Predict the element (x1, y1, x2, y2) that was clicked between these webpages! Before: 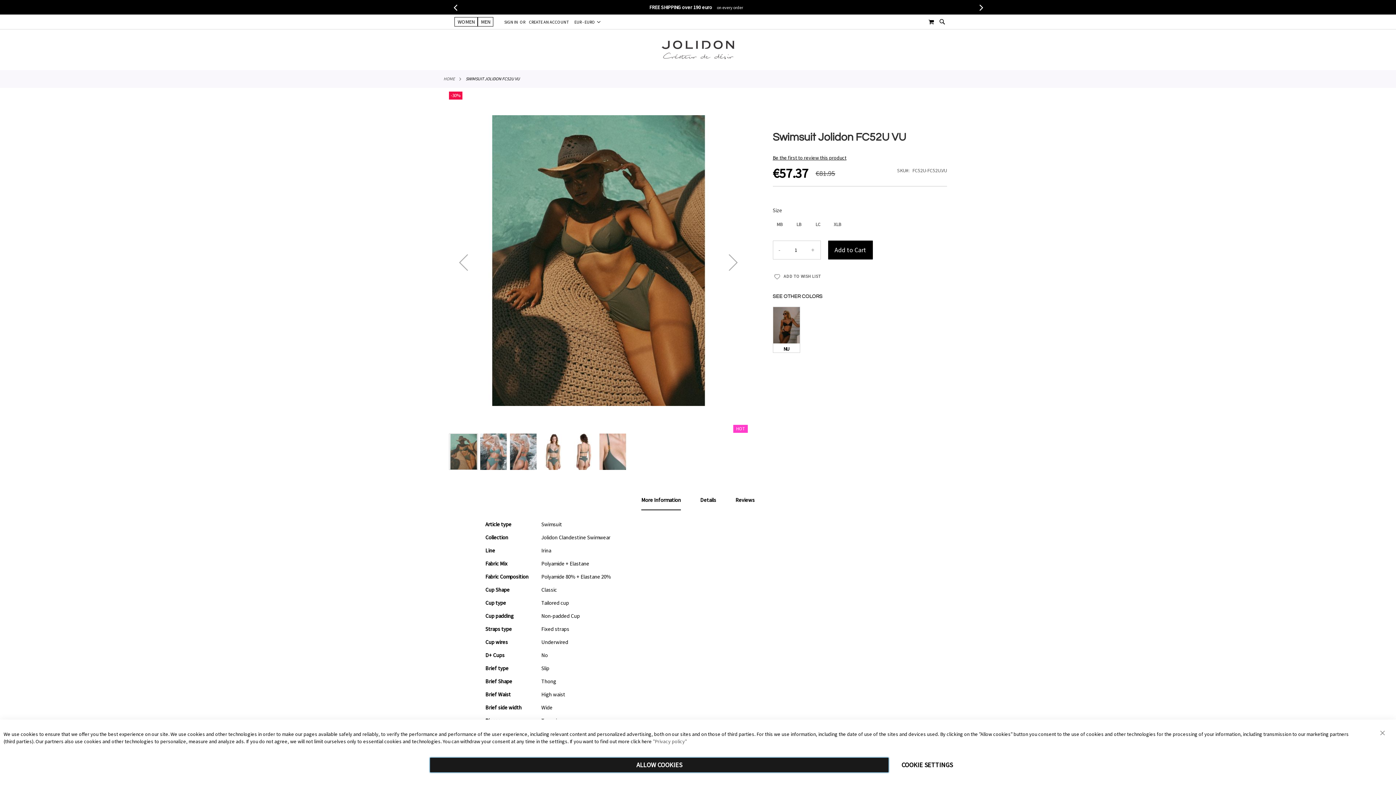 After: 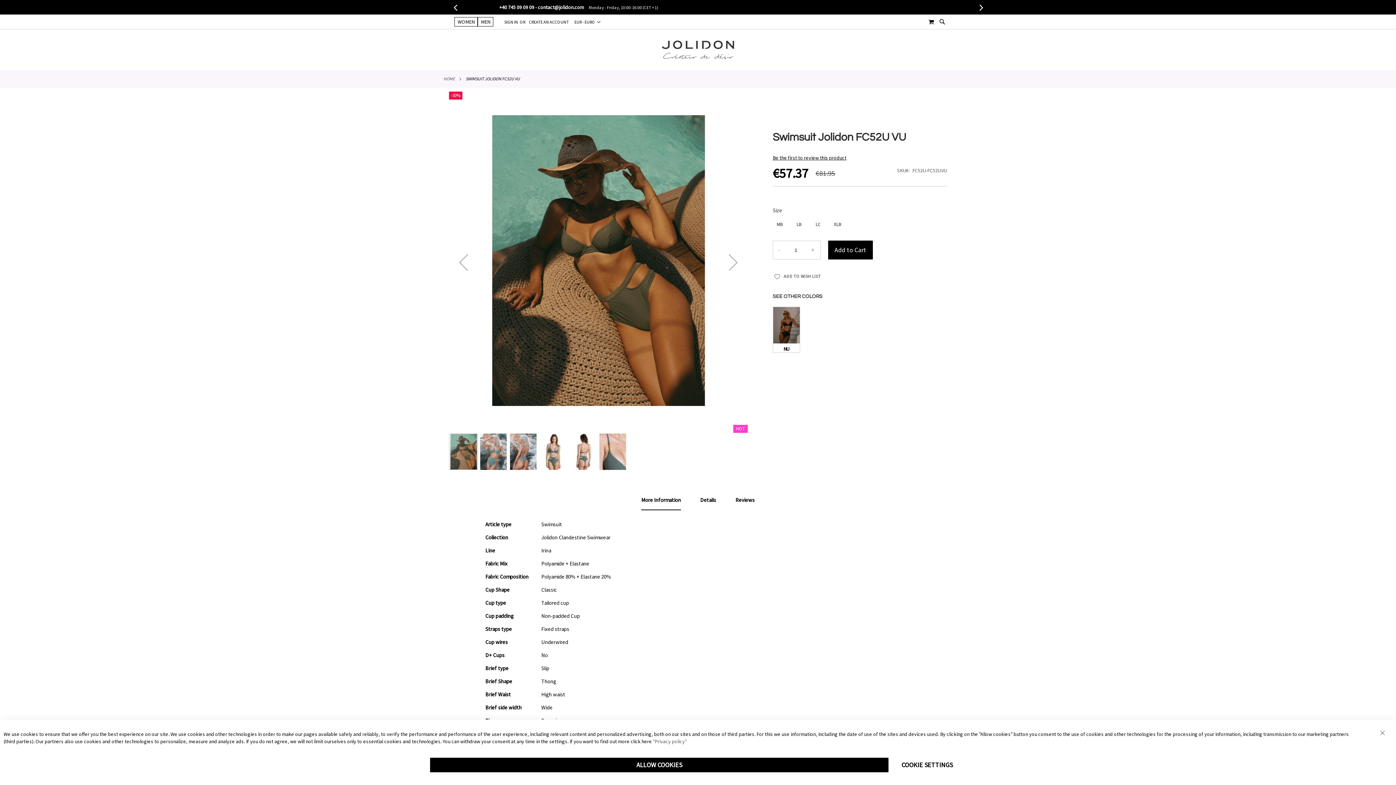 Action: label: More Information bbox: (641, 490, 681, 509)